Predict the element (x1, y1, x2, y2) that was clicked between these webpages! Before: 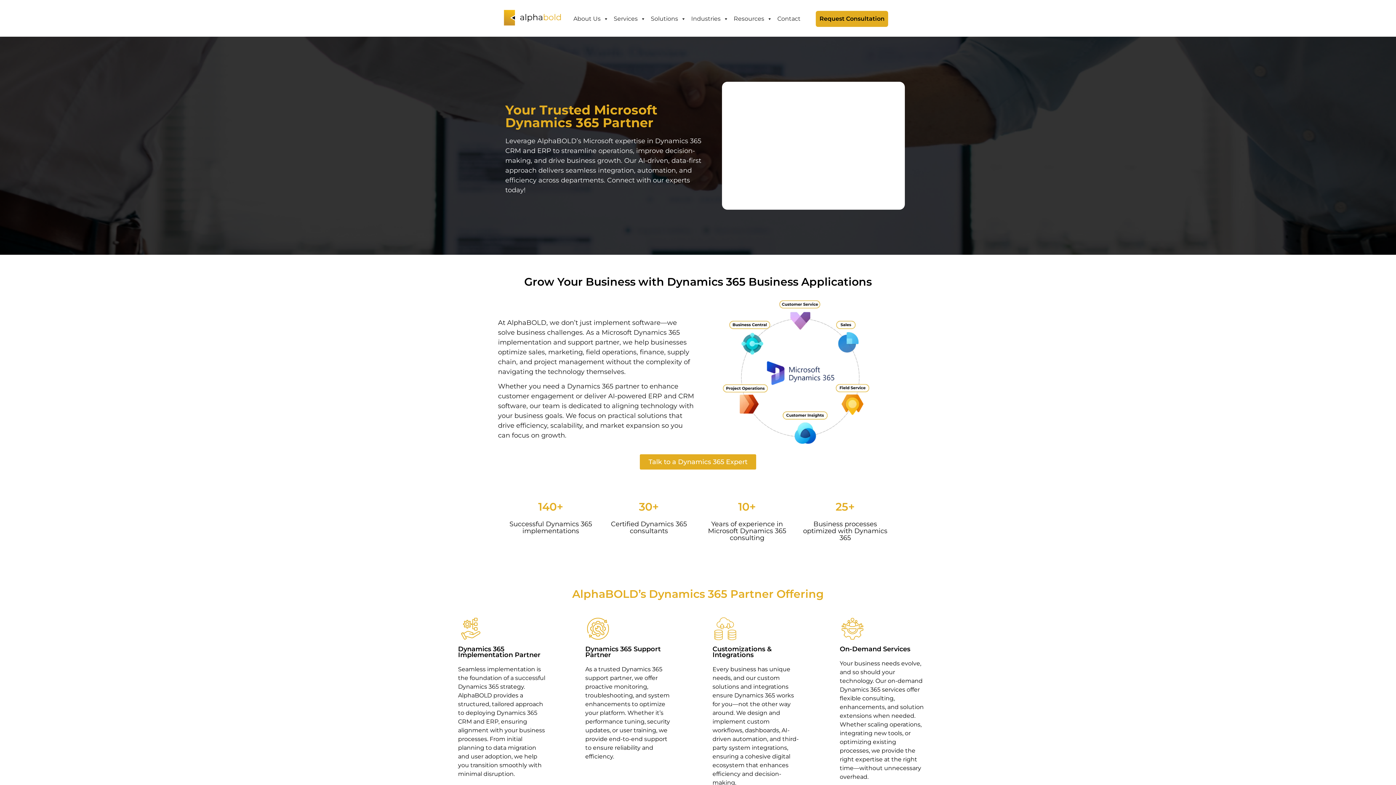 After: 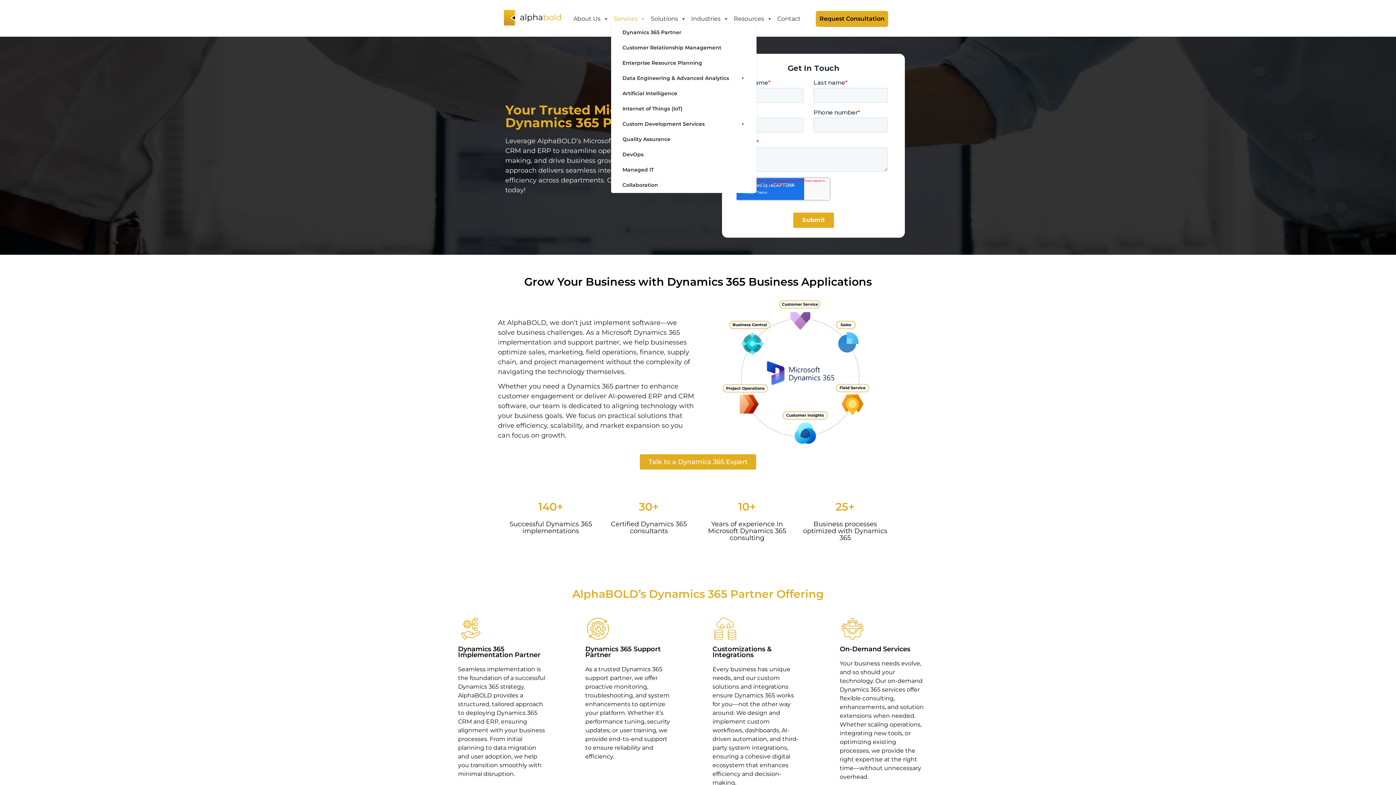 Action: label: Services bbox: (611, 13, 648, 24)